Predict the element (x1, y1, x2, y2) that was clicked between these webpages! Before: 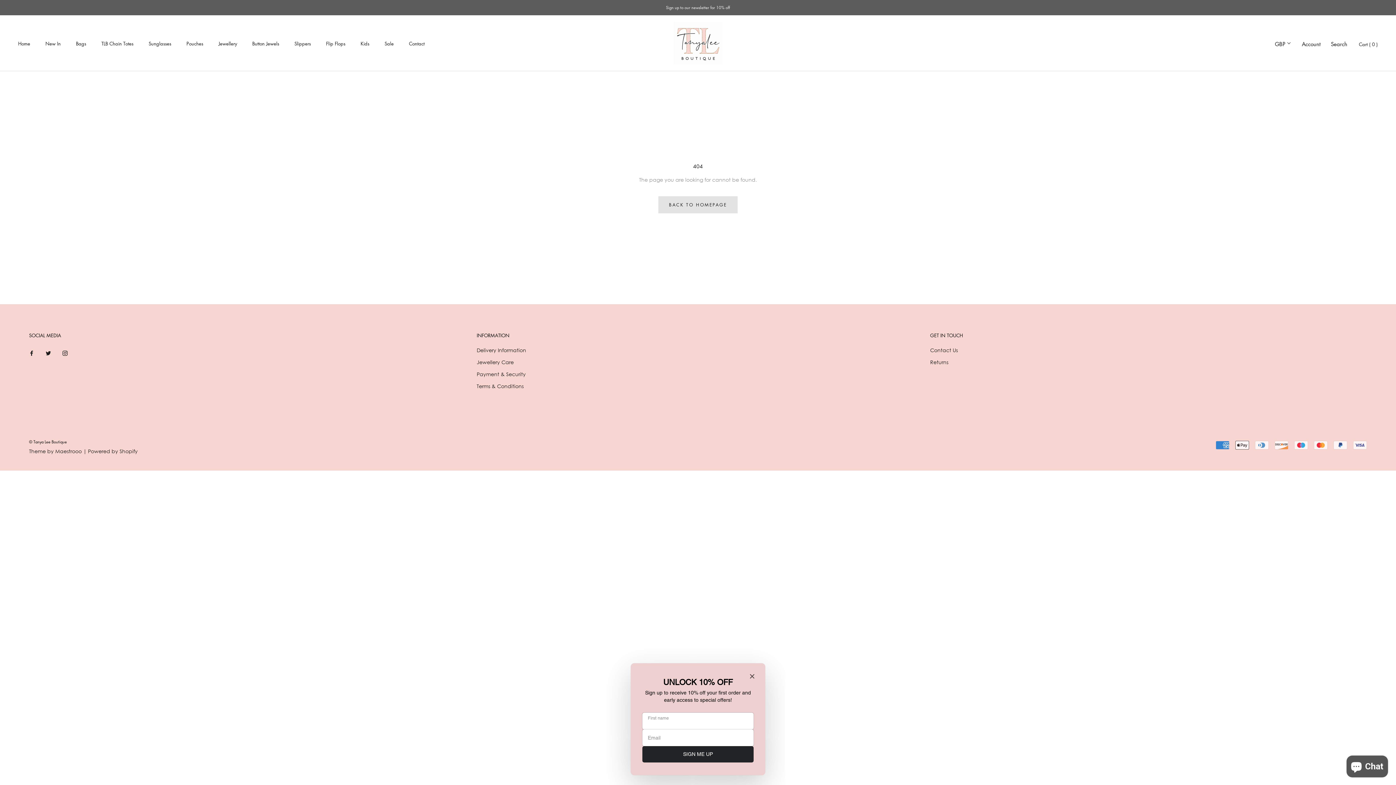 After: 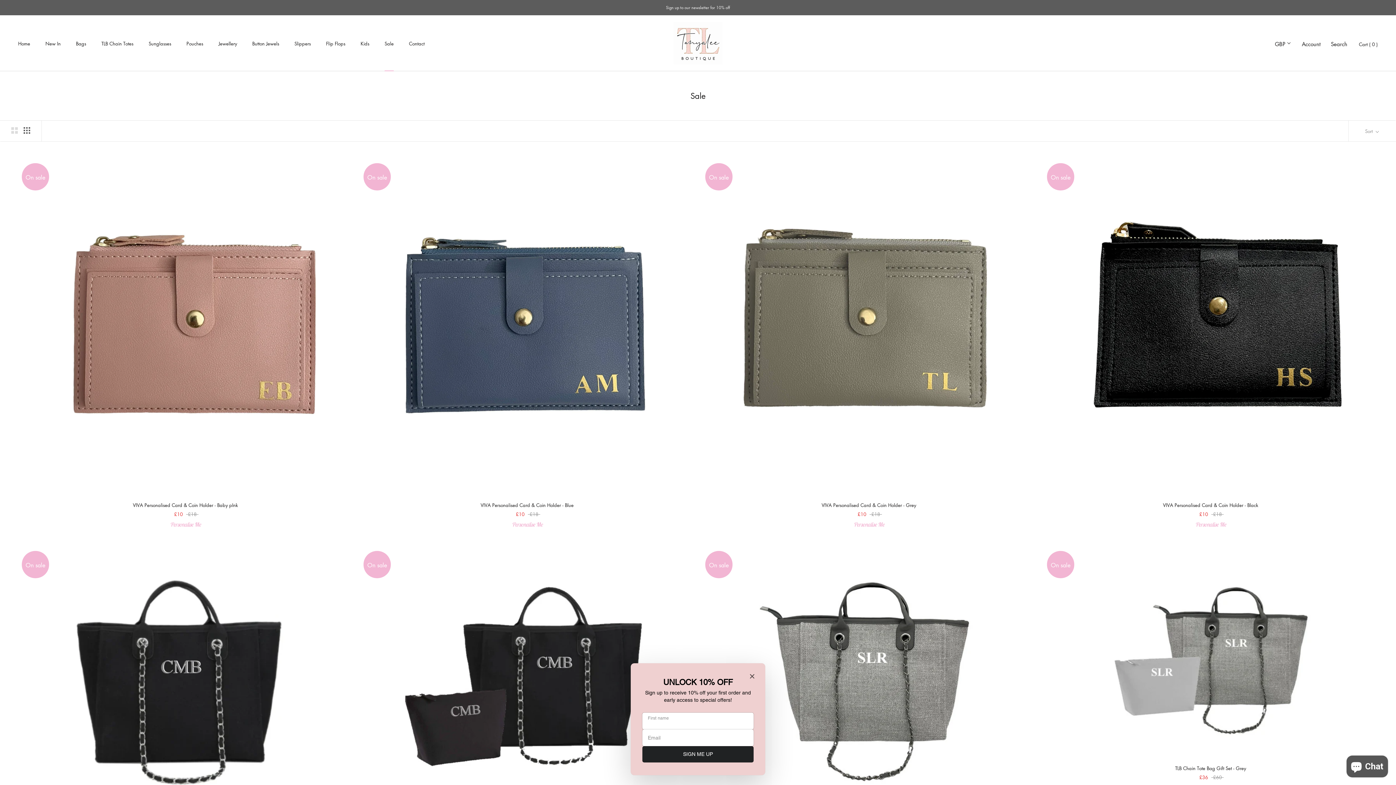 Action: label: Sign up to our newsletter for 10% off bbox: (666, 4, 730, 10)